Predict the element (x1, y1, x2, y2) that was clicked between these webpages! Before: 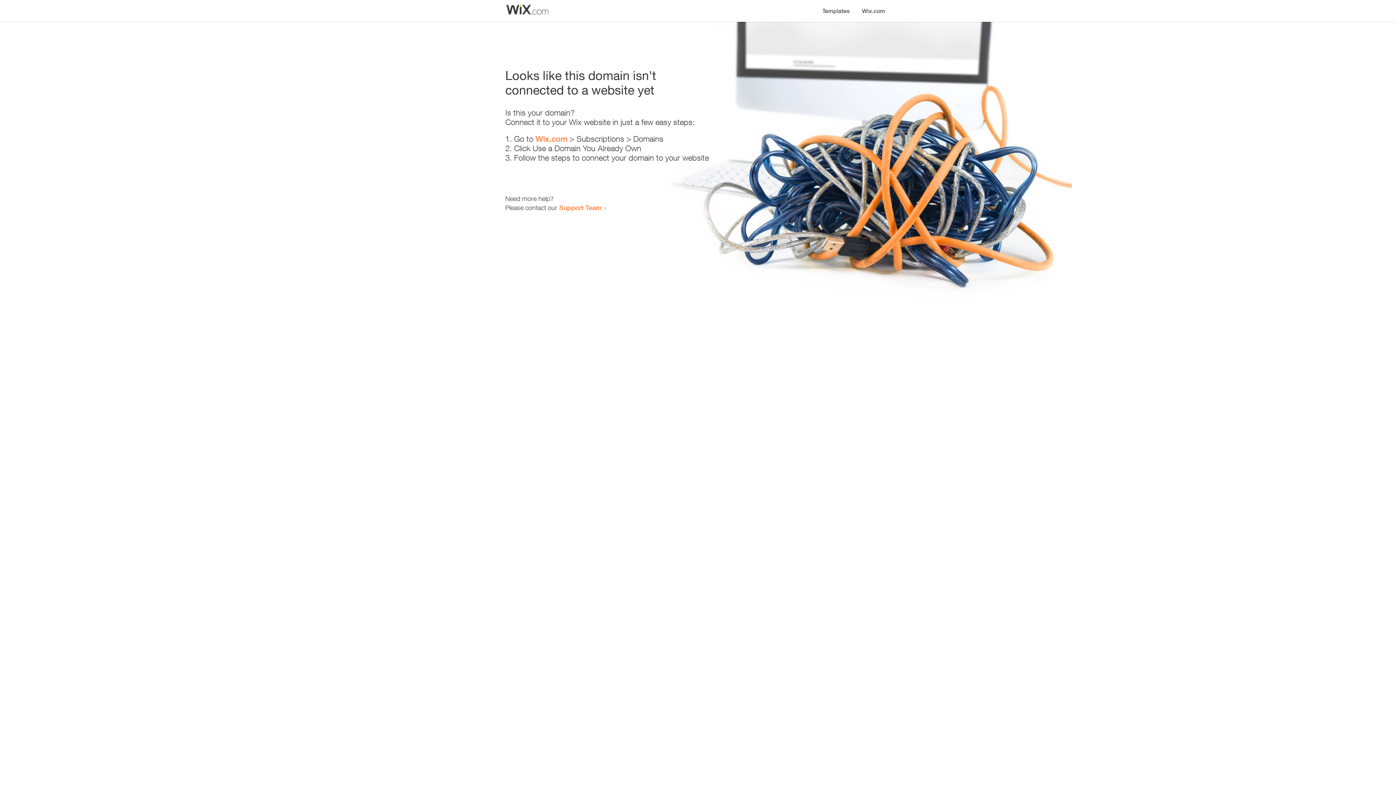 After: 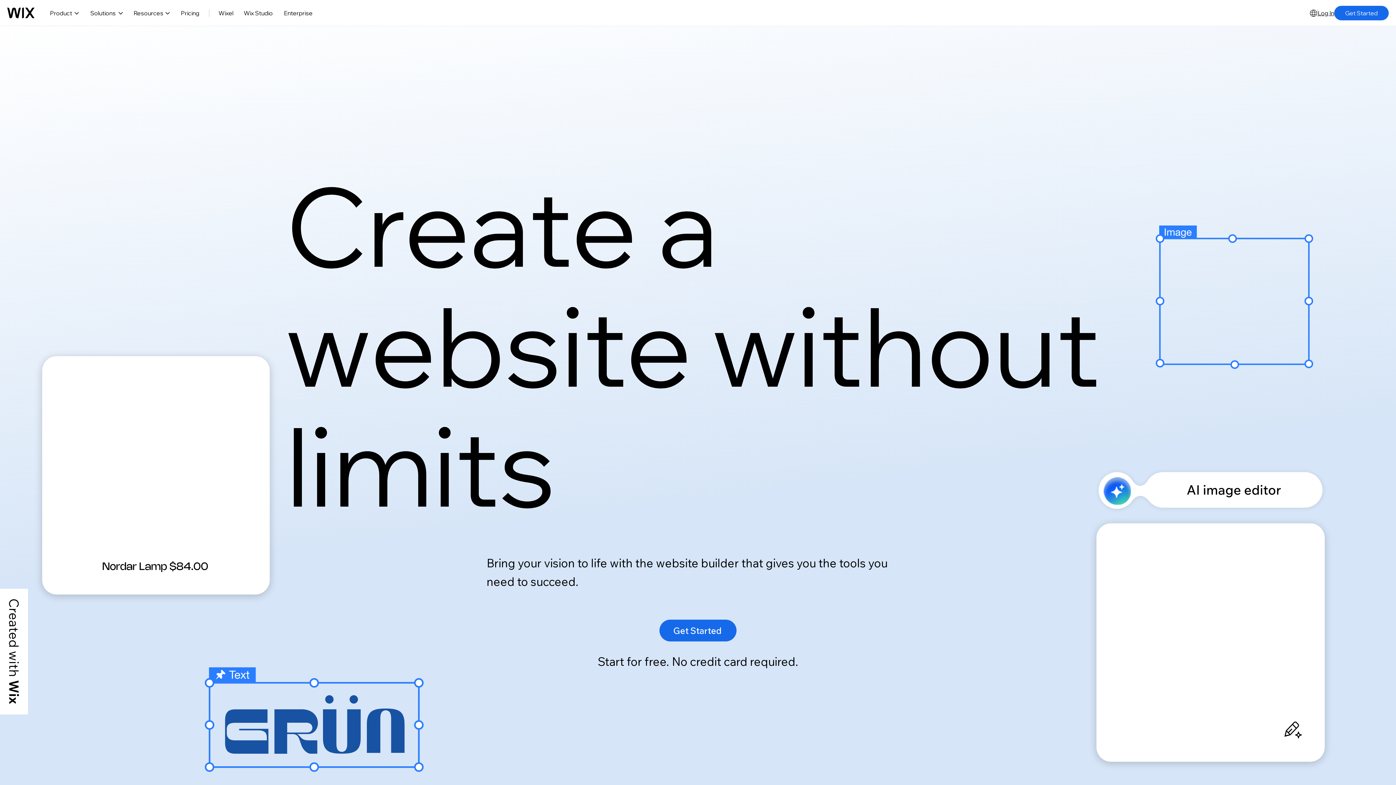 Action: bbox: (856, 0, 890, 14) label: Wix.com